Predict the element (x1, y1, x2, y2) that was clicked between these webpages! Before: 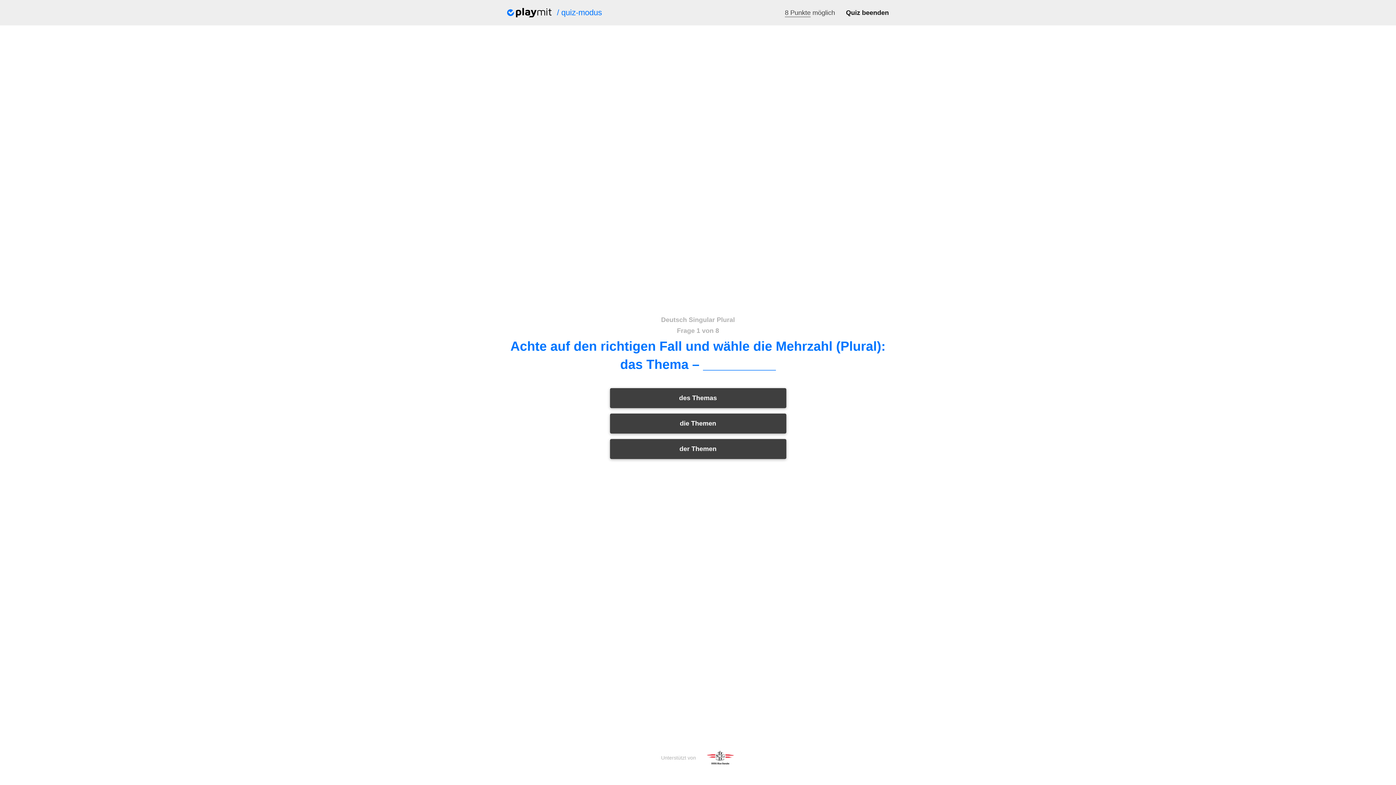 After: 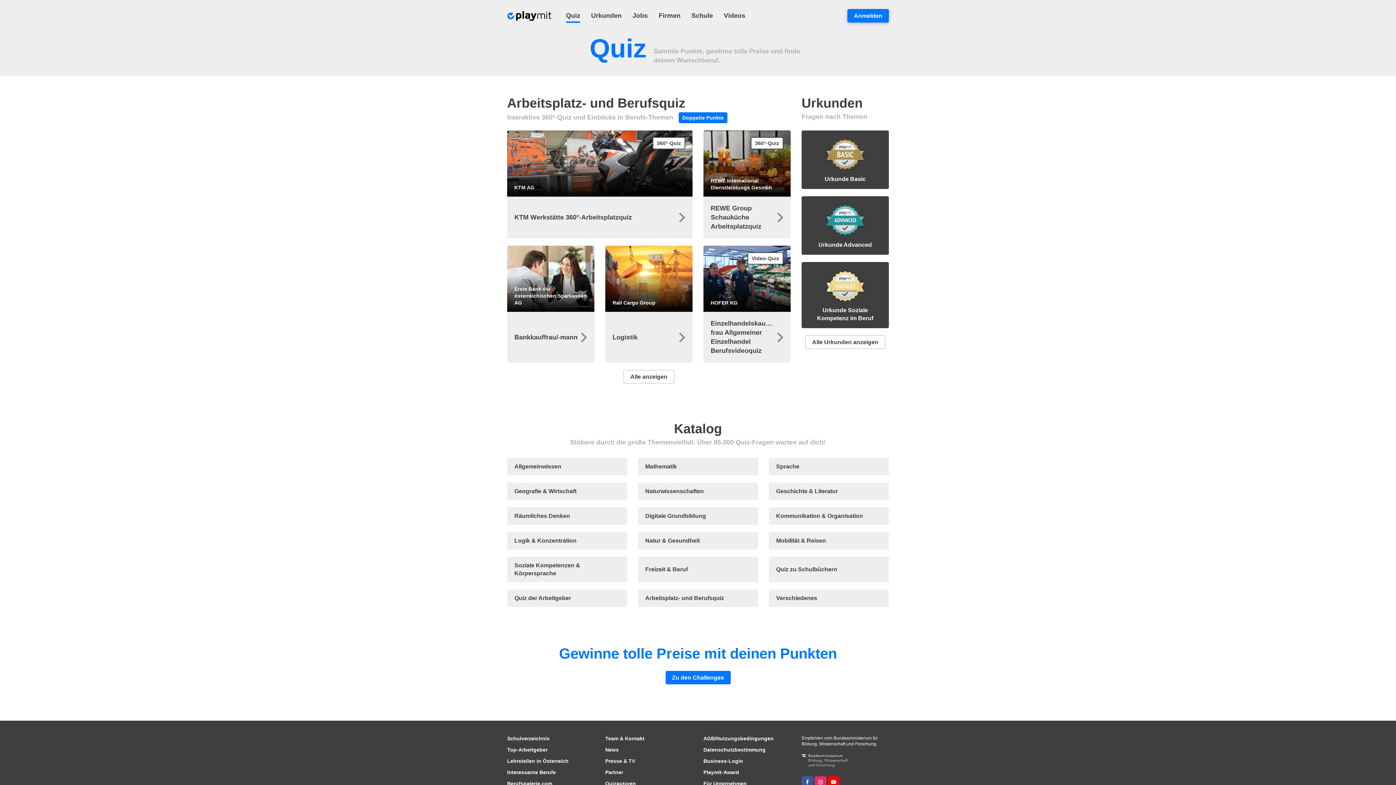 Action: bbox: (846, 8, 889, 16) label: Quiz beenden